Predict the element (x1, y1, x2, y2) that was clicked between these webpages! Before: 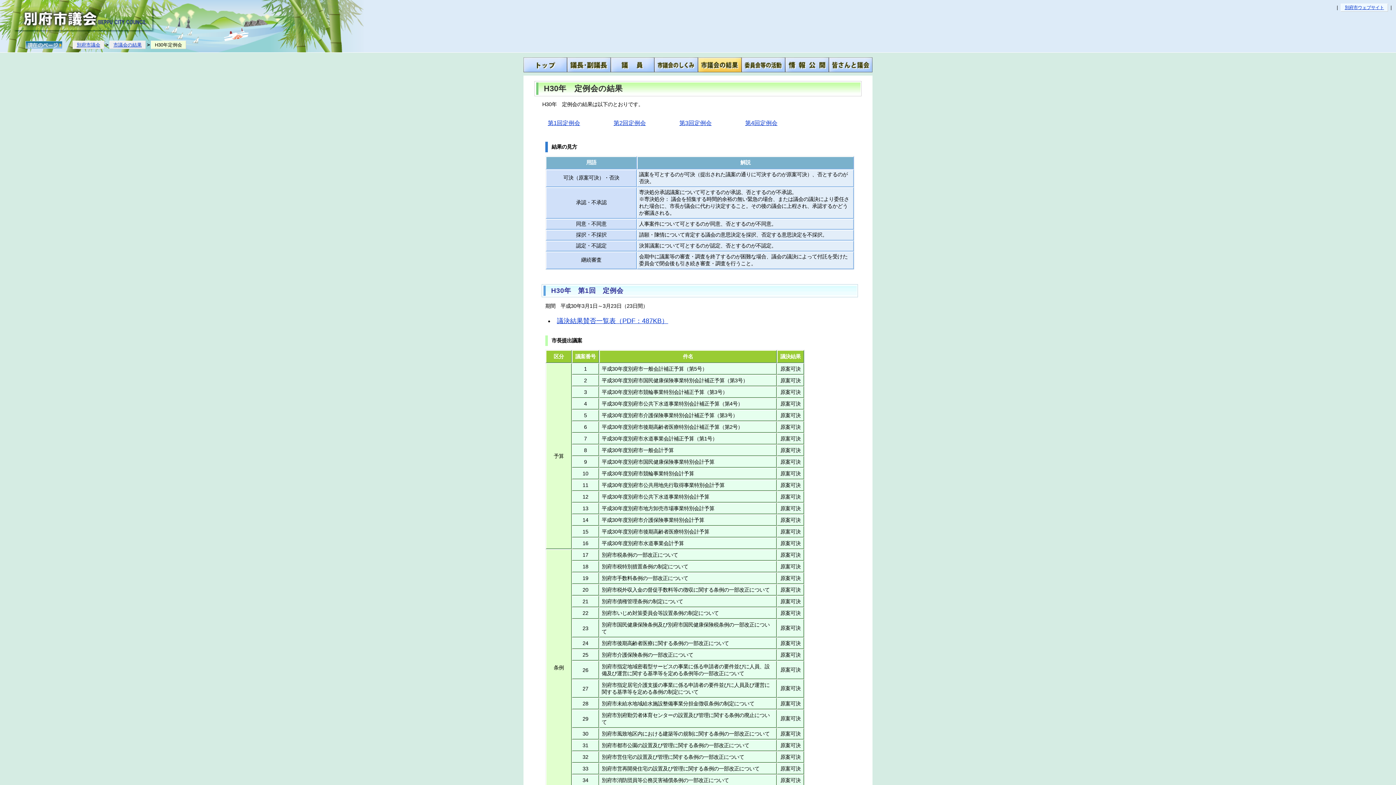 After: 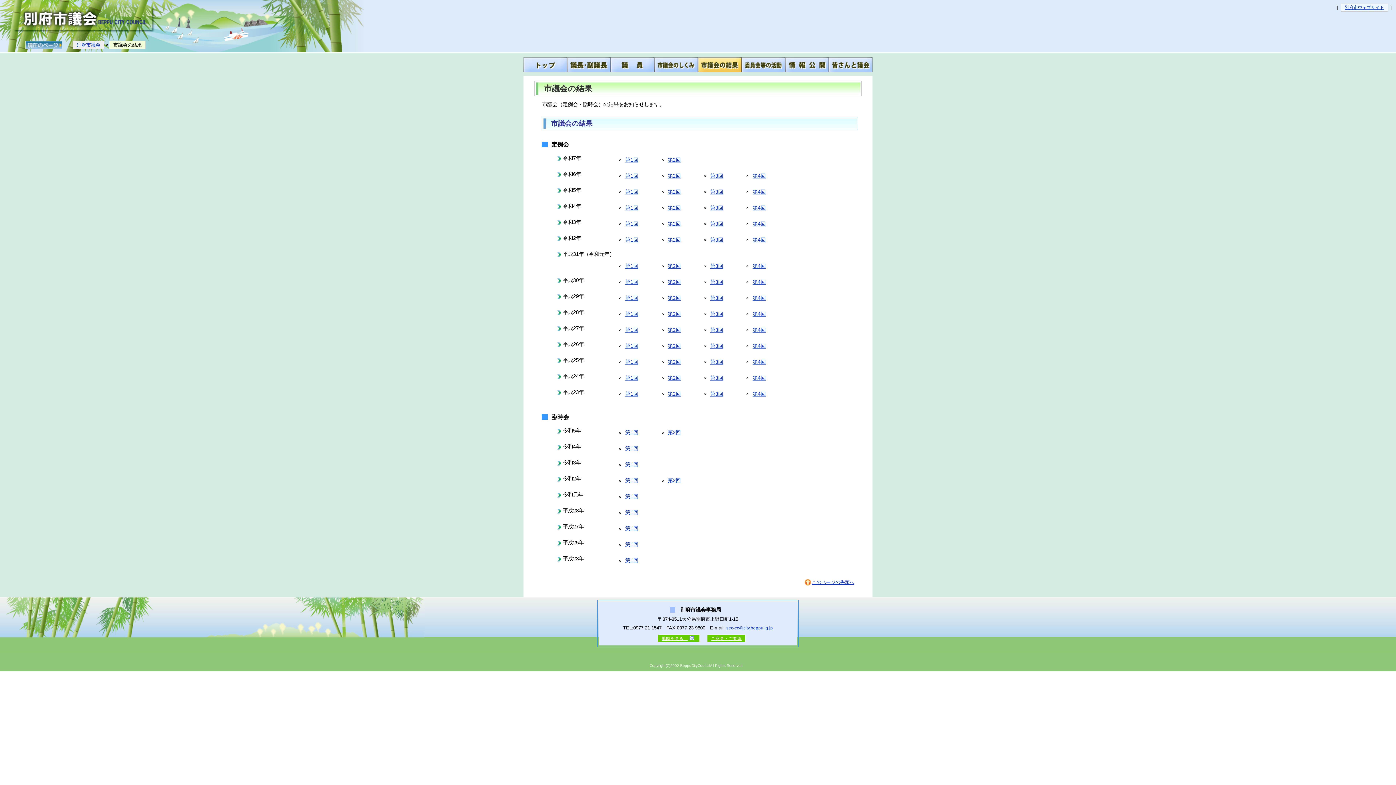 Action: bbox: (698, 57, 741, 72)